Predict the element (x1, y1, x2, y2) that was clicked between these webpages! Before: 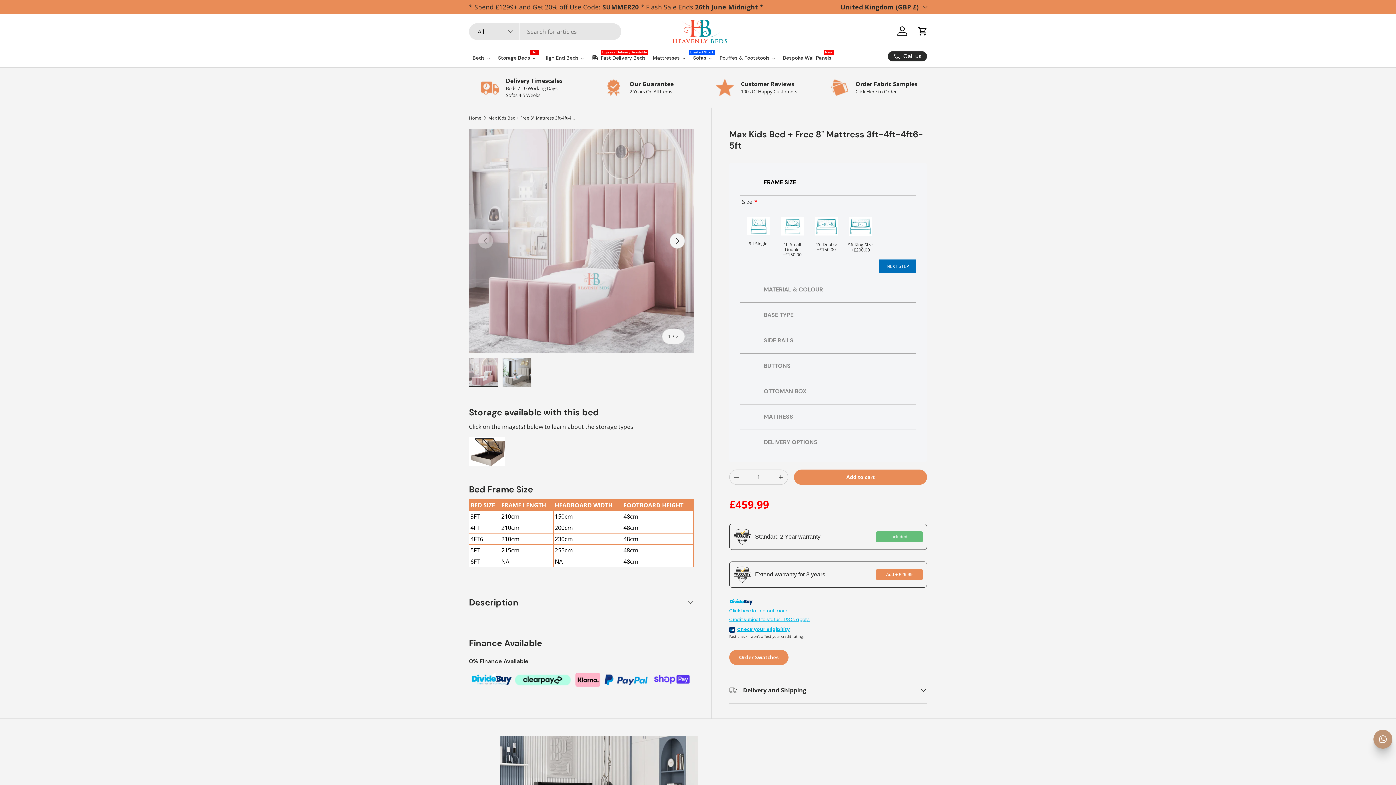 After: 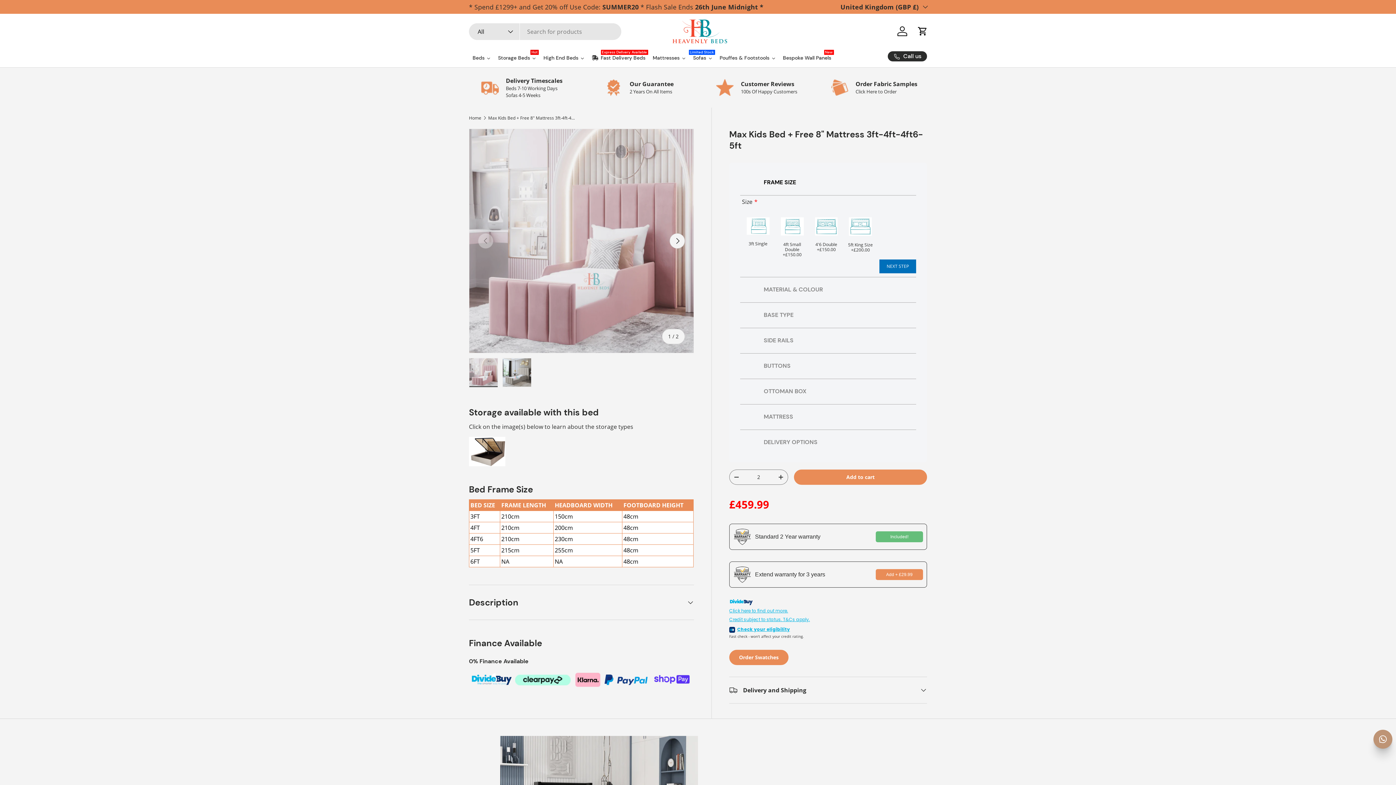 Action: label: + bbox: (774, 470, 788, 484)